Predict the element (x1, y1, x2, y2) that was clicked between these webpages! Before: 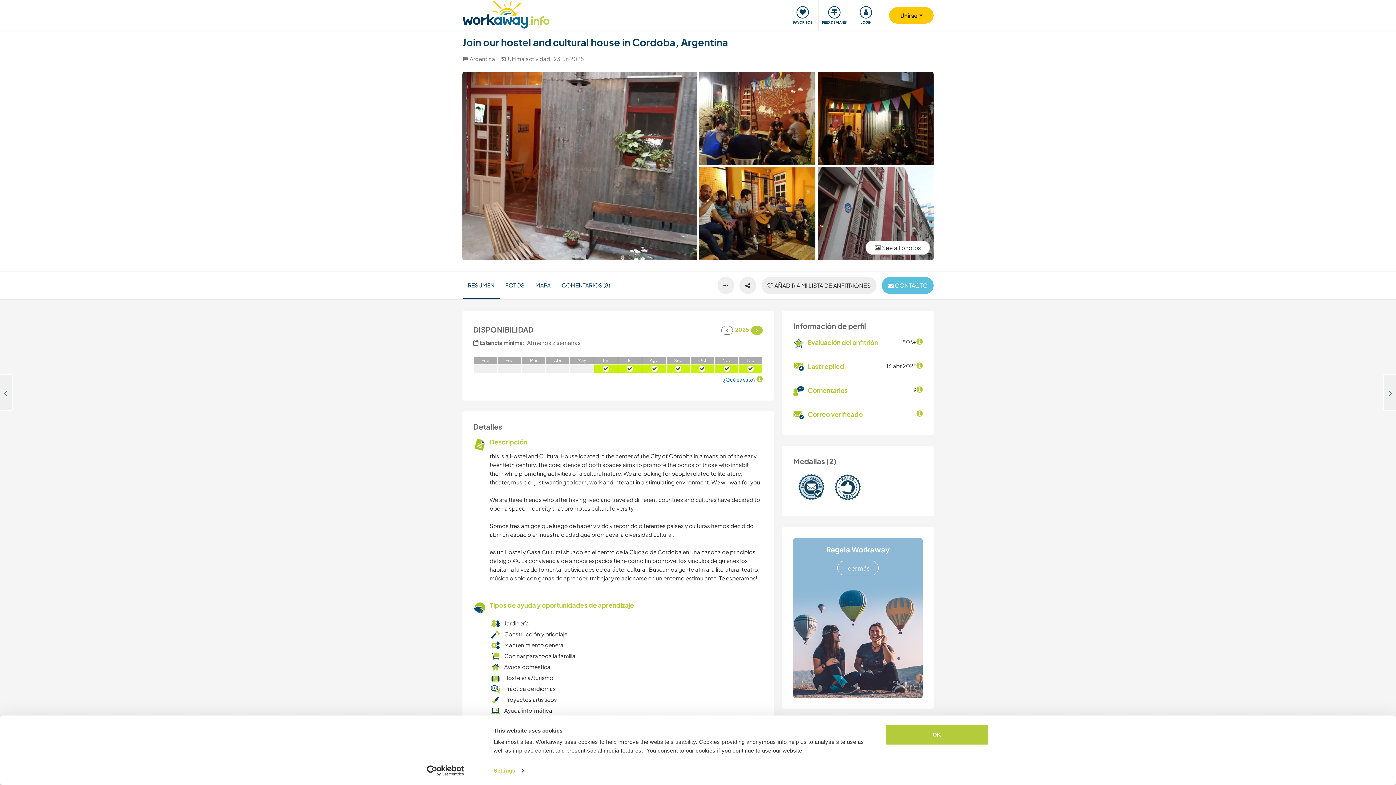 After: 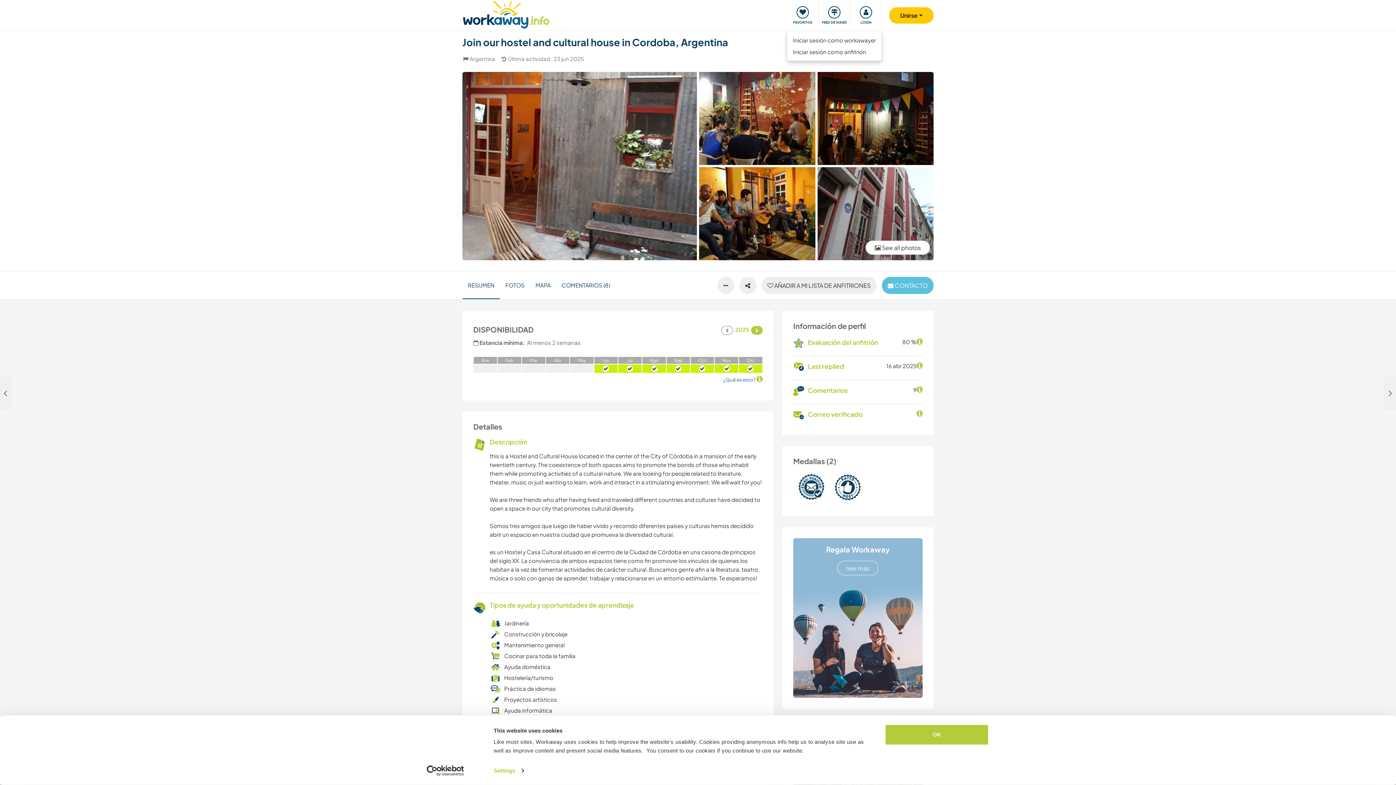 Action: label: LOGIN bbox: (850, 0, 882, 30)